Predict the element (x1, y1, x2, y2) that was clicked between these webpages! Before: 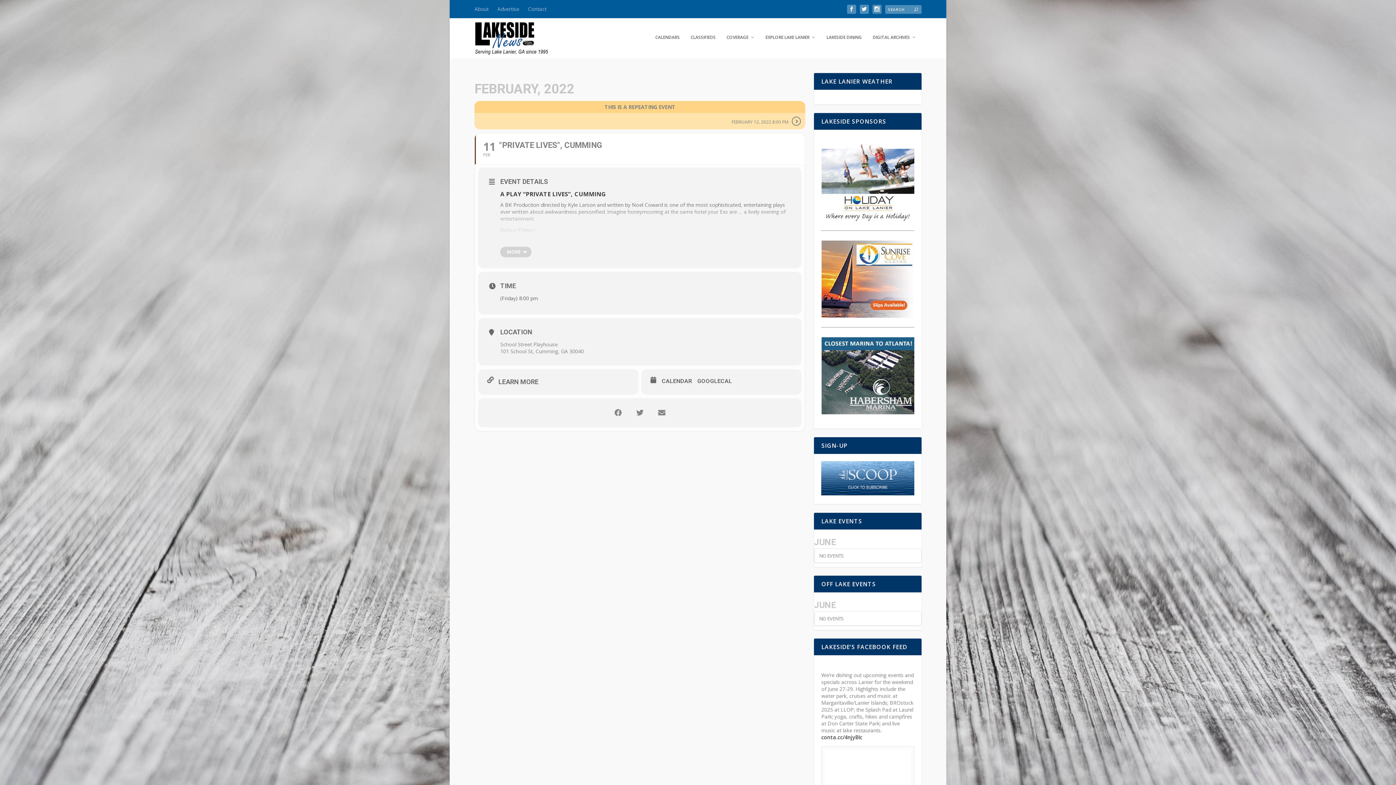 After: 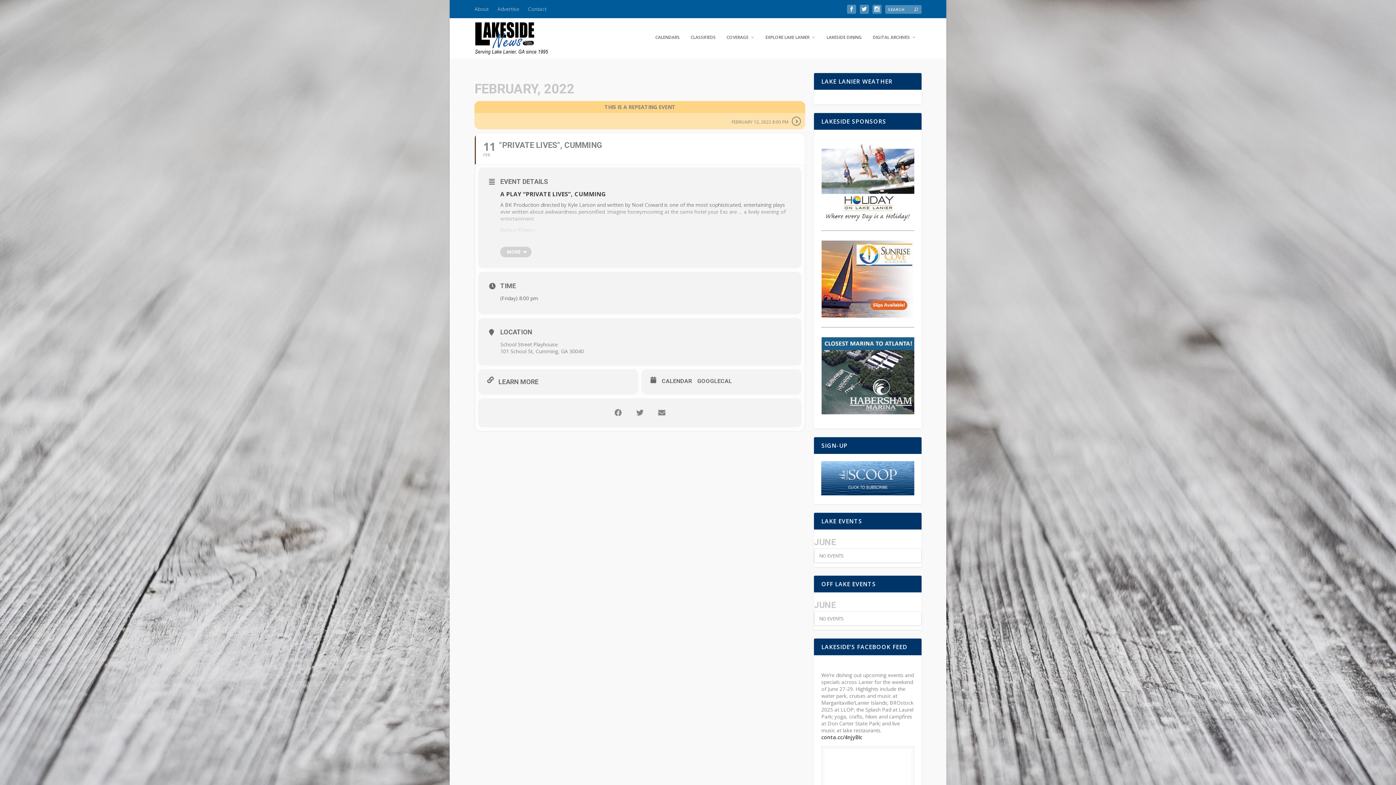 Action: bbox: (500, 341, 557, 347) label: School Street Playhouse